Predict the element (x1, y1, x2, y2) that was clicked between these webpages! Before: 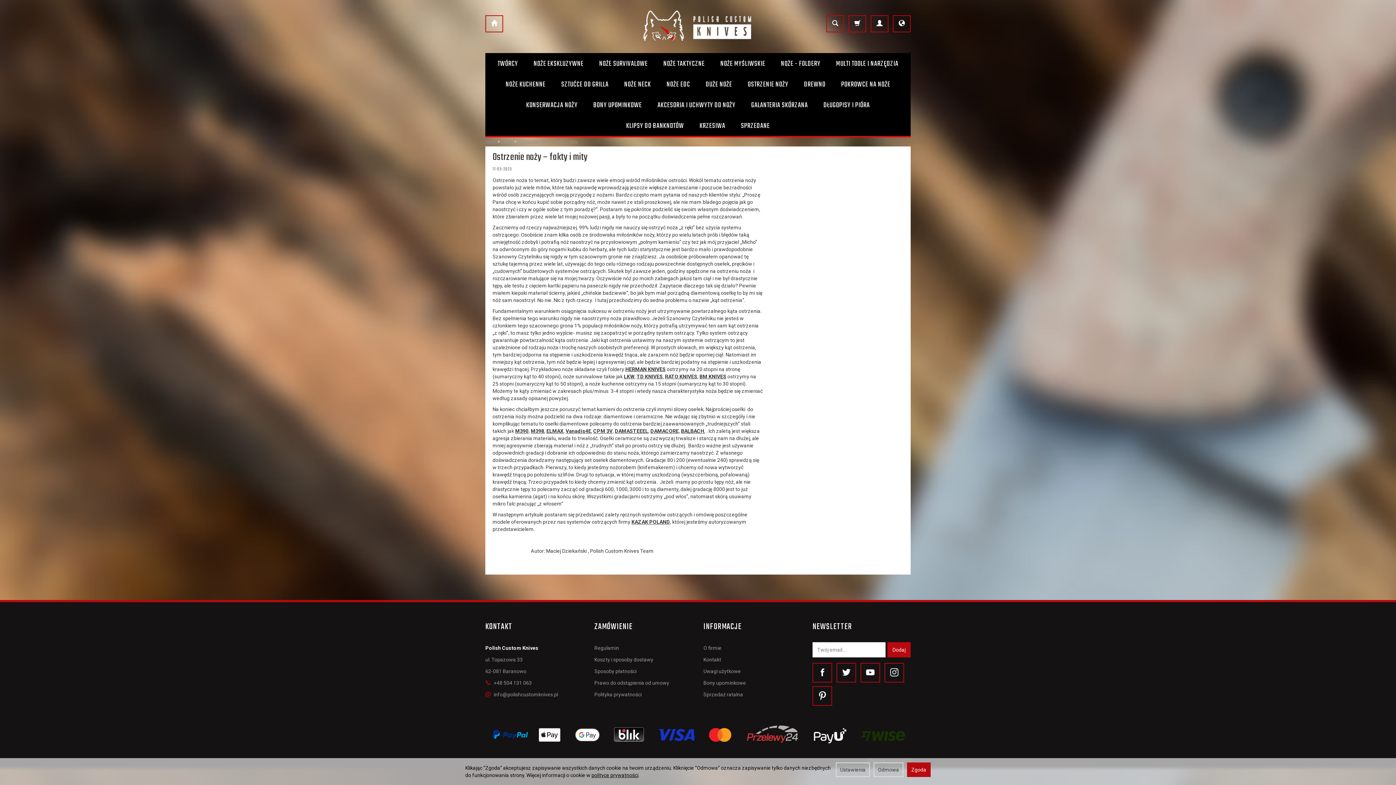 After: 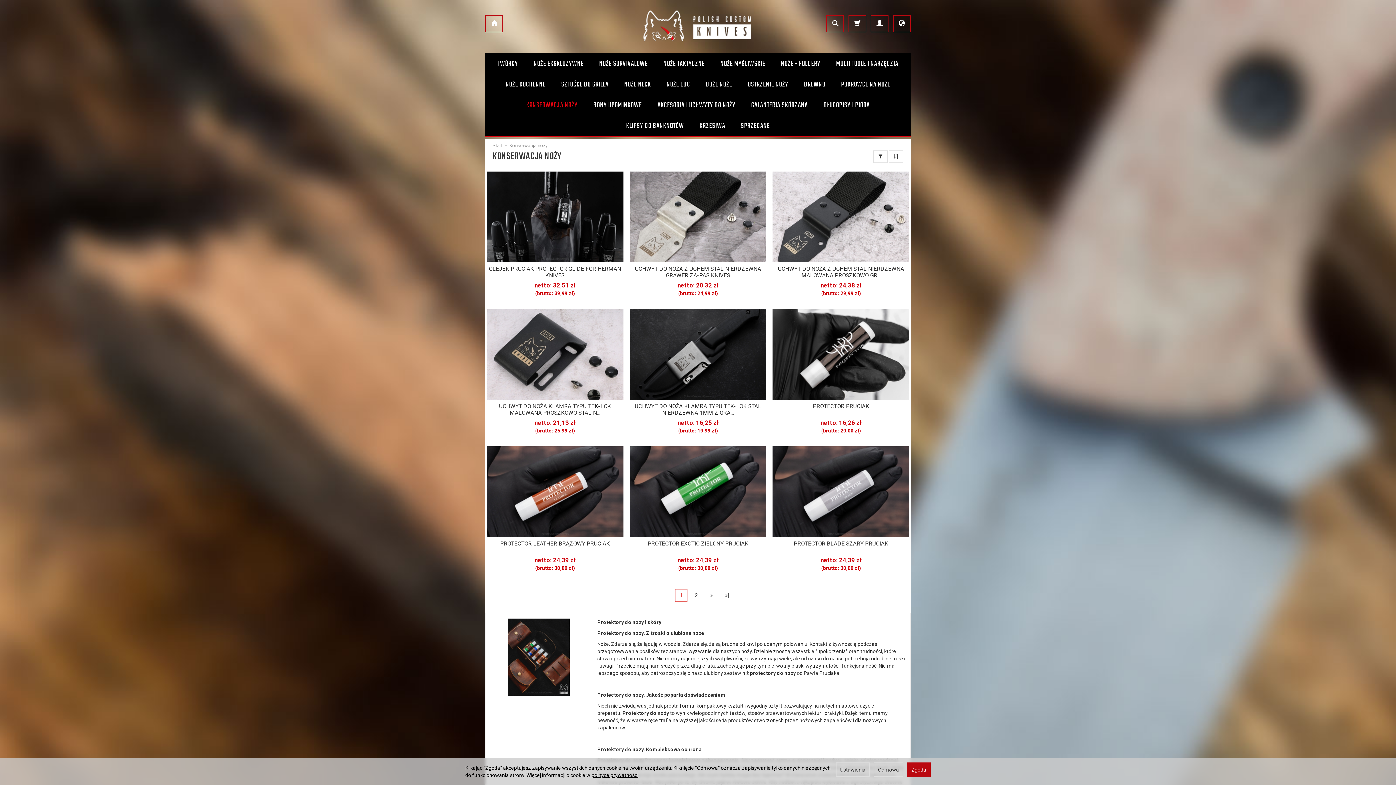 Action: bbox: (519, 94, 585, 115) label: KONSERWACJA NOŻY